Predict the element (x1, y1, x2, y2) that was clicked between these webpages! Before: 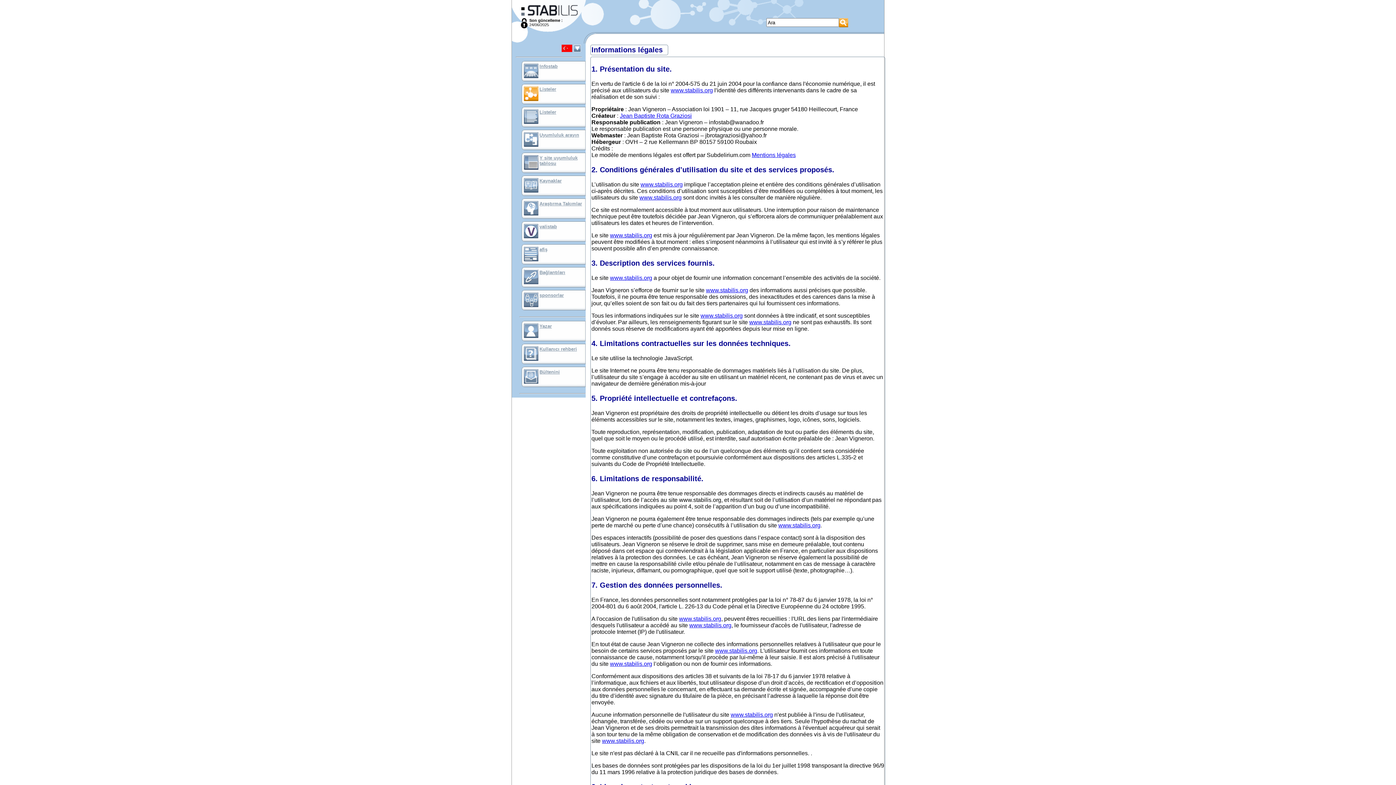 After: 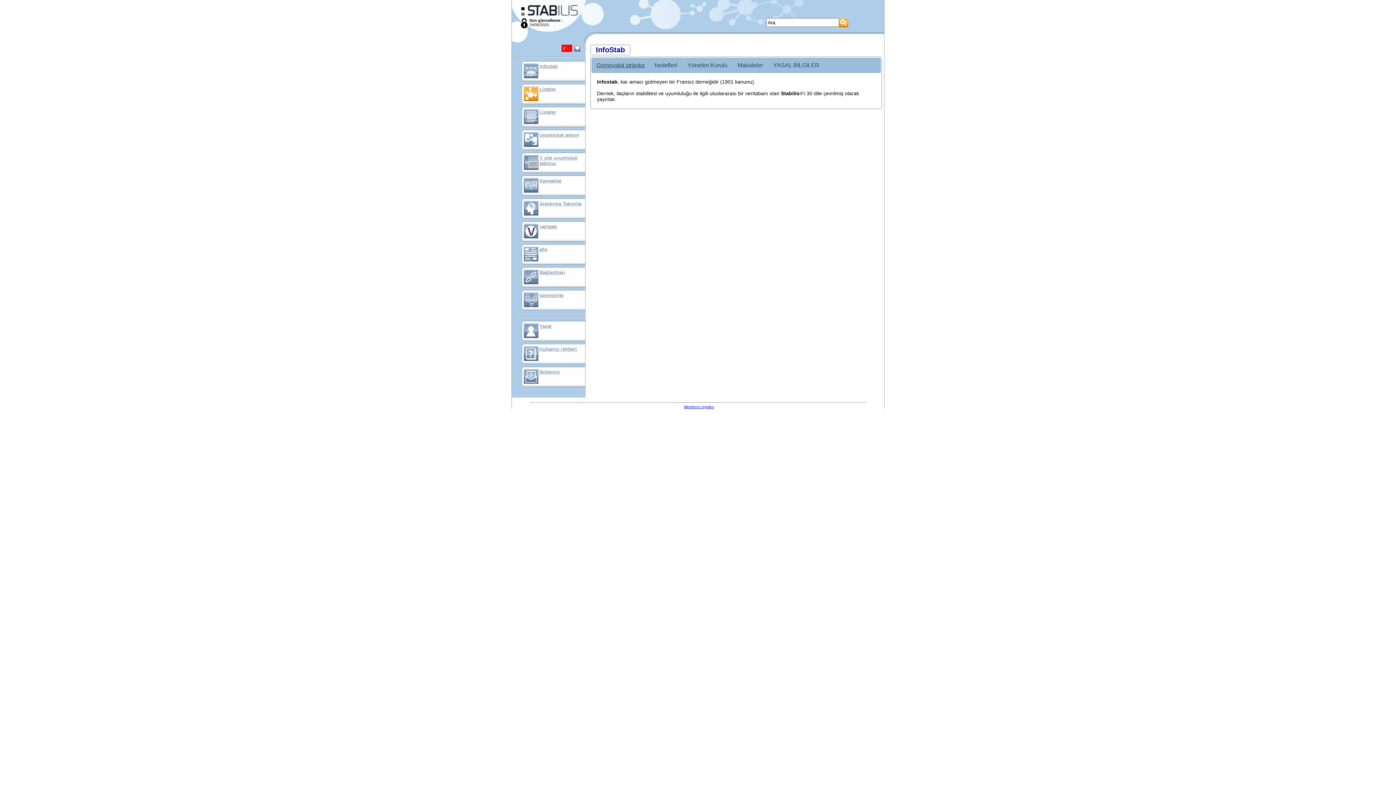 Action: bbox: (524, 74, 538, 79)